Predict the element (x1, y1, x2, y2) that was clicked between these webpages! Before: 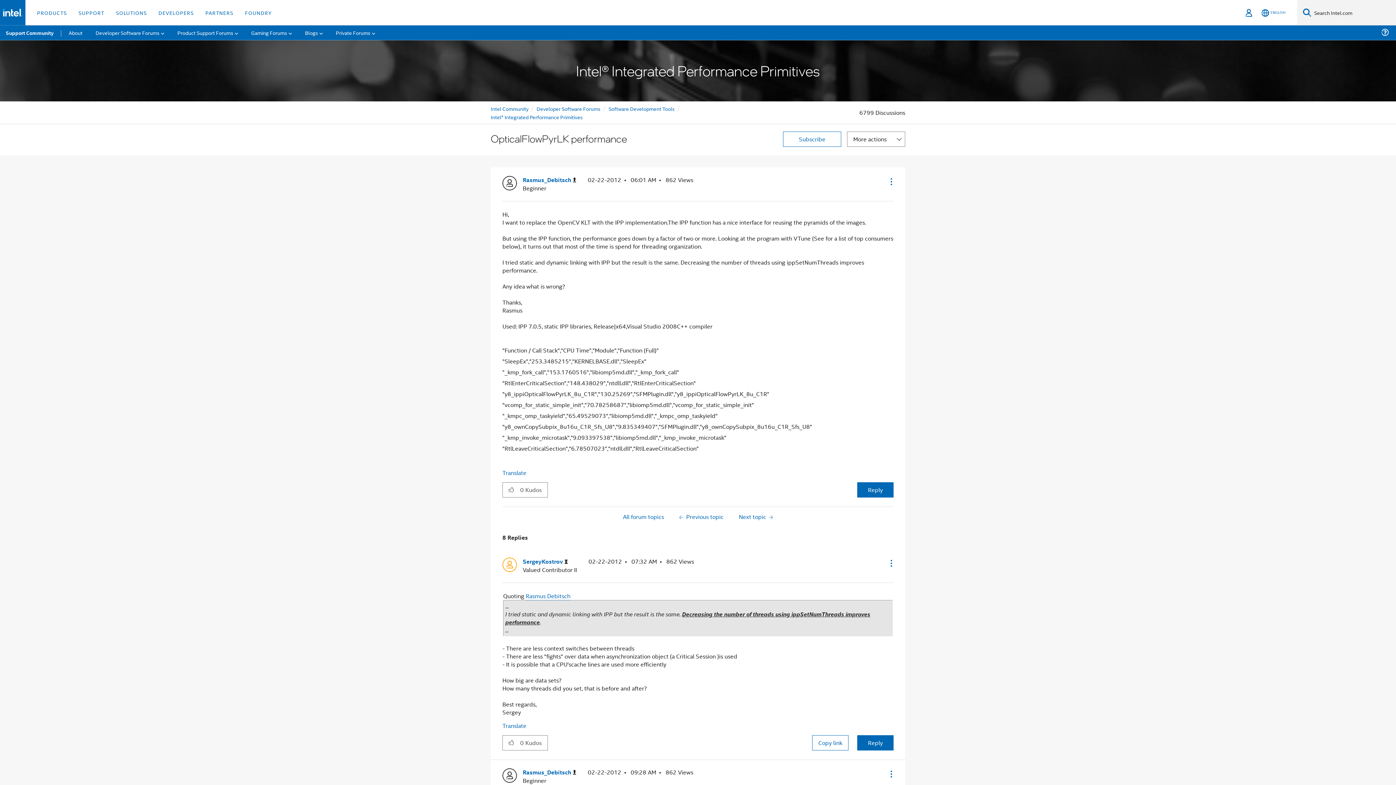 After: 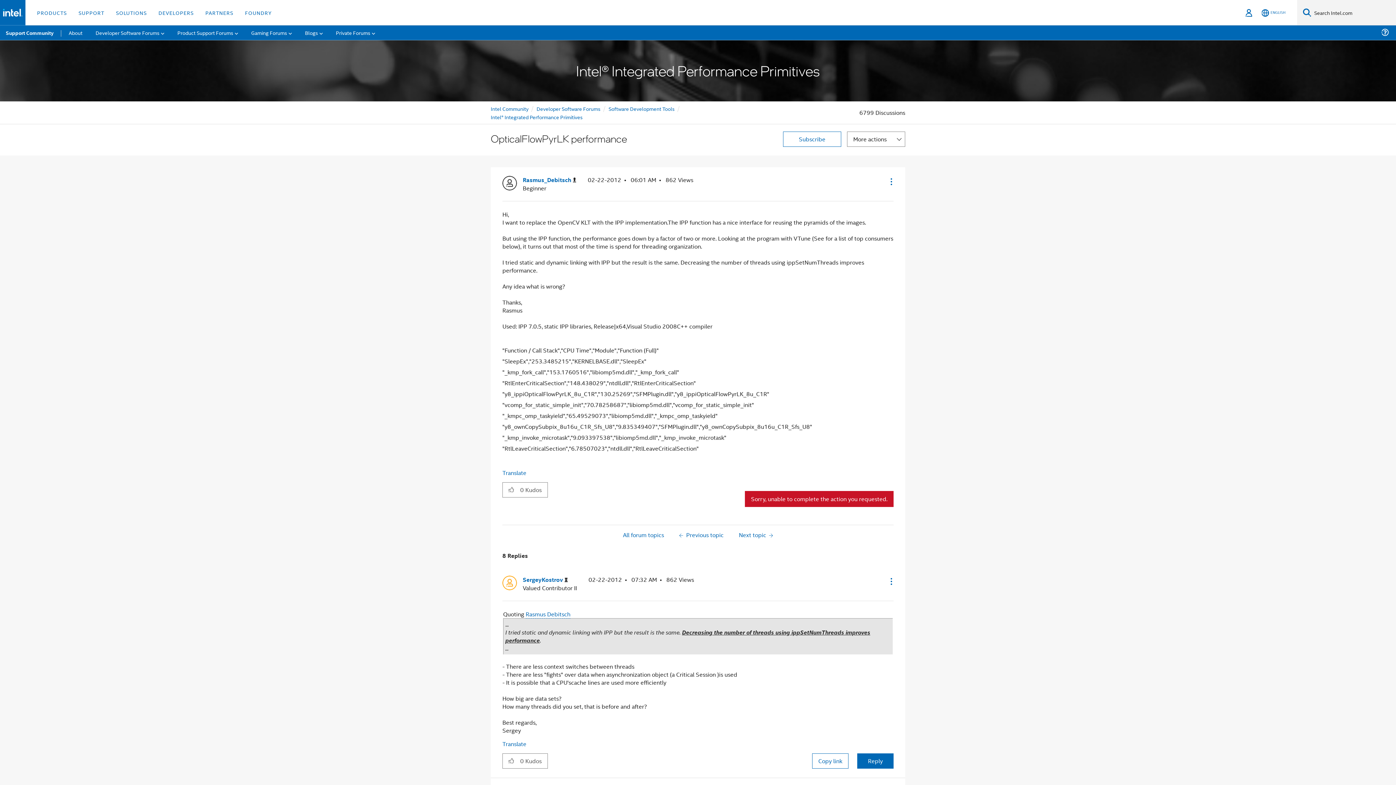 Action: label: Reply to OpticalFlowPyrLK performance post bbox: (857, 482, 893, 497)